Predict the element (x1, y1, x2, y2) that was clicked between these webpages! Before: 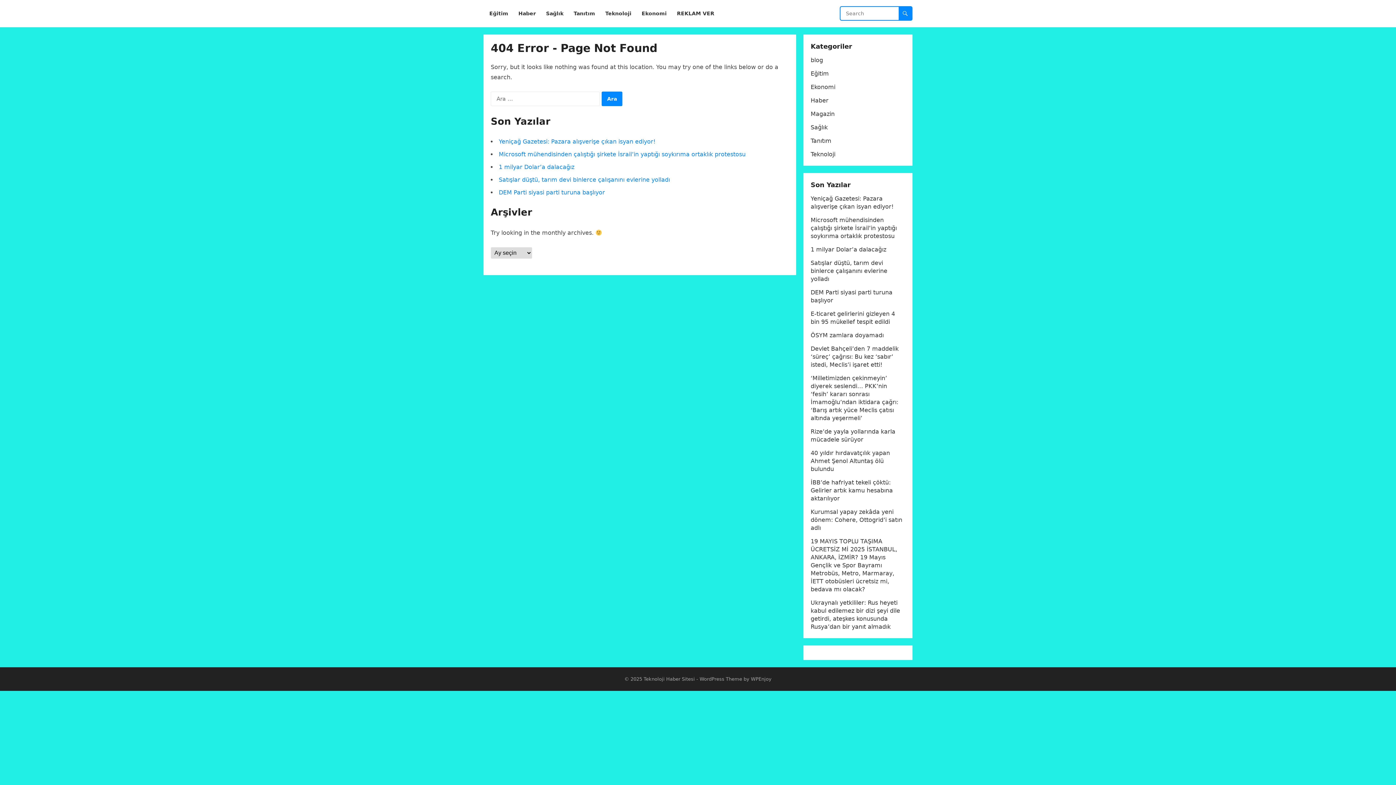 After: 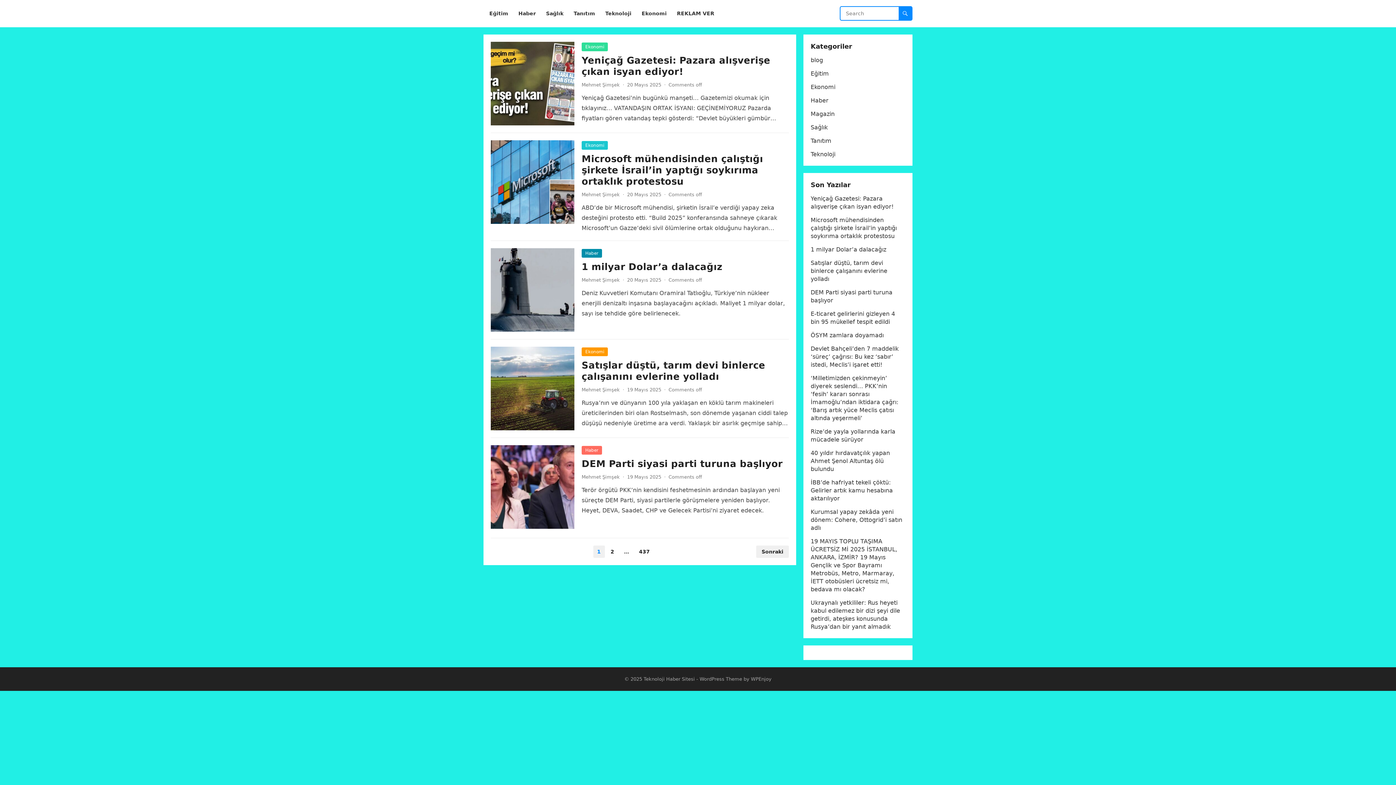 Action: label: Teknoloji Haber Sitesi bbox: (643, 676, 695, 682)